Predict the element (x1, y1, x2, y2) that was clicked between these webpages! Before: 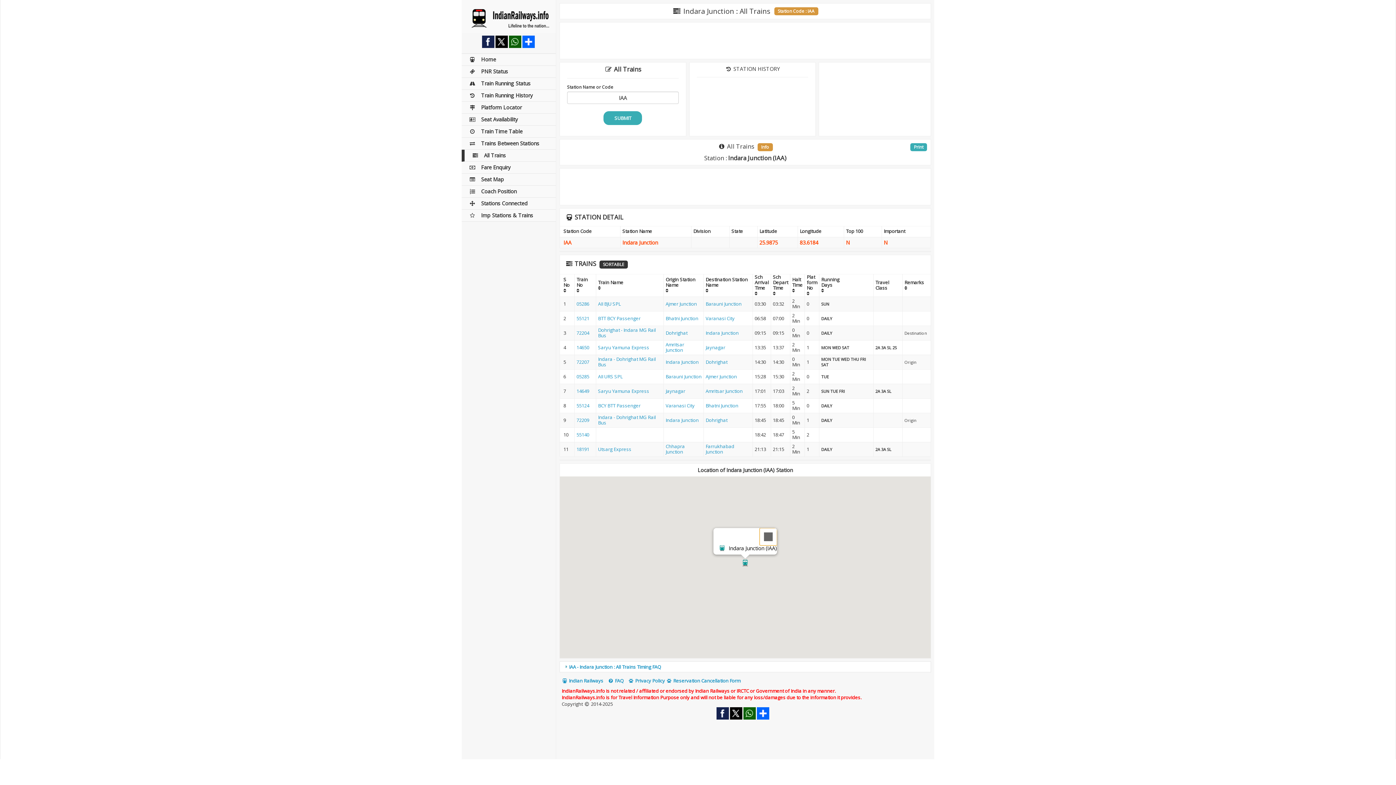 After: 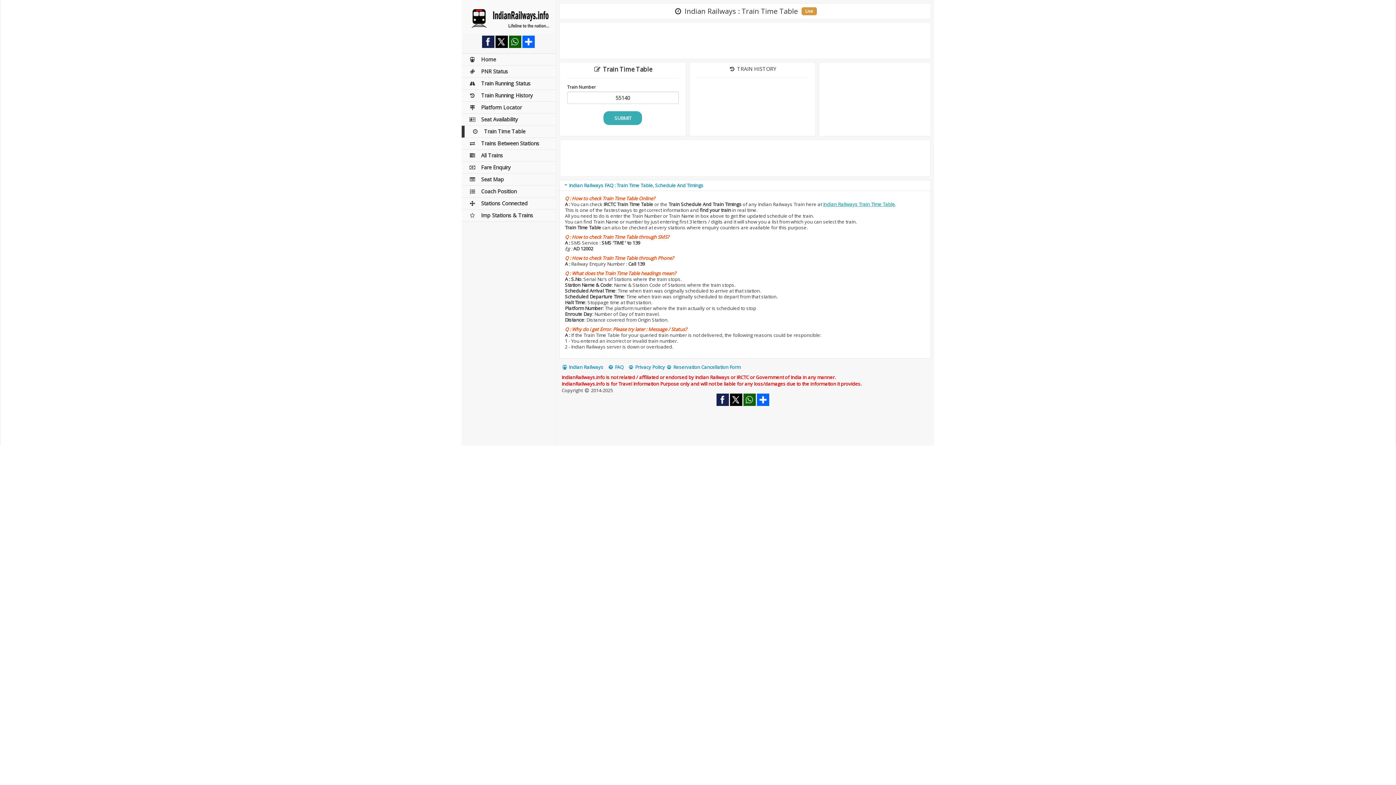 Action: bbox: (576, 431, 589, 438) label: 55140